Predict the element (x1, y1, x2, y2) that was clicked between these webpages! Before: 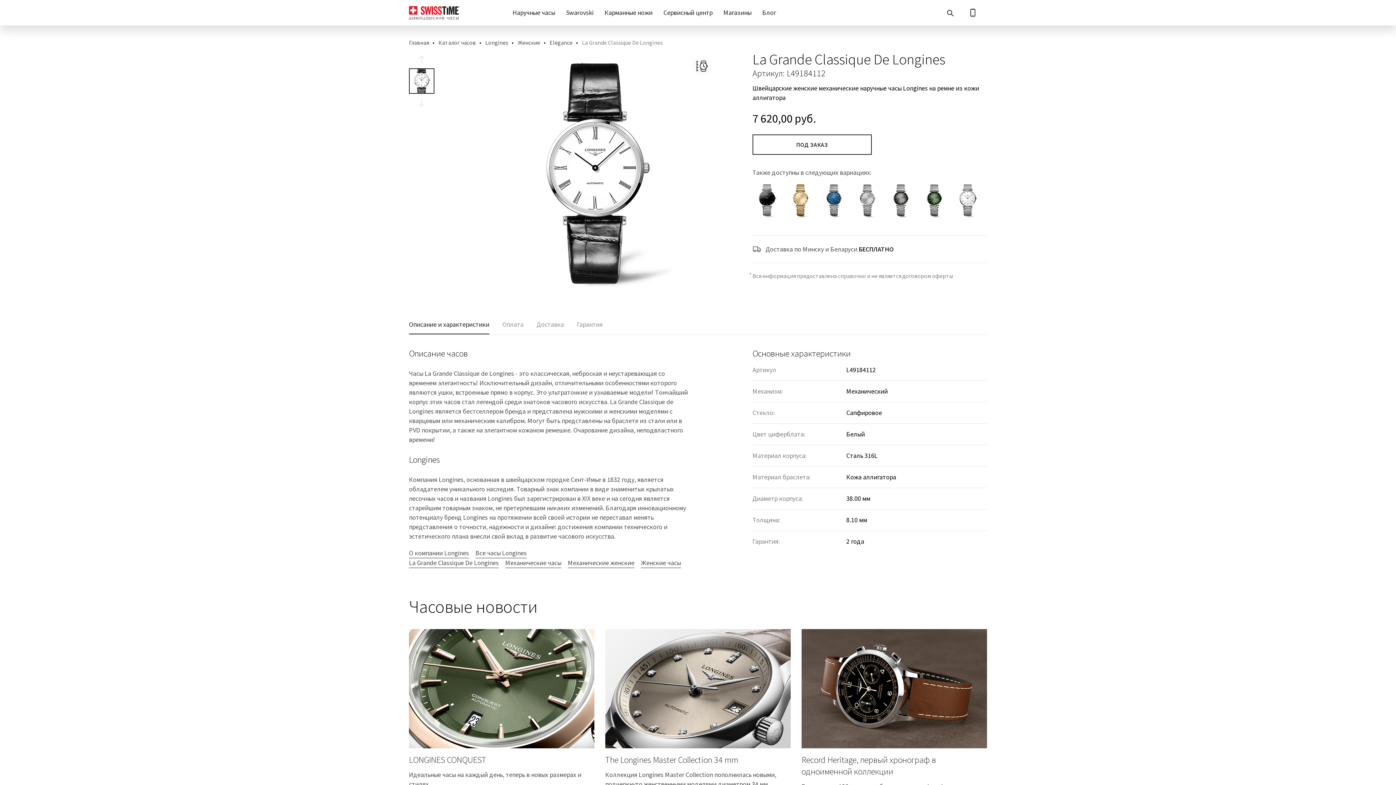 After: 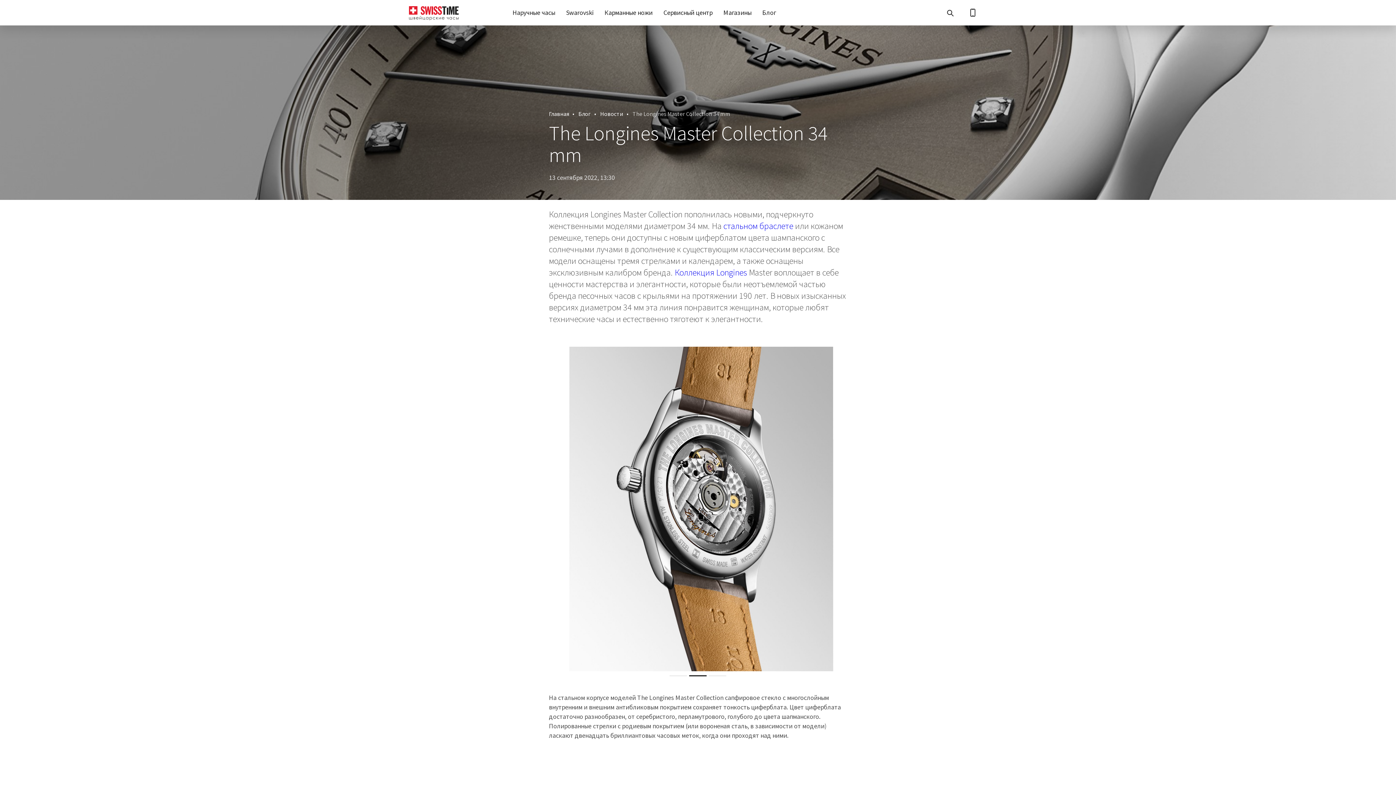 Action: label: The Longines Master Collection 34 mm
Коллекция Longines Master Collection пополнилась новыми, подчеркнуто женственными моделями диаметром 34 мм.
13 сентября 2022, 13:30 bbox: (605, 629, 790, 801)